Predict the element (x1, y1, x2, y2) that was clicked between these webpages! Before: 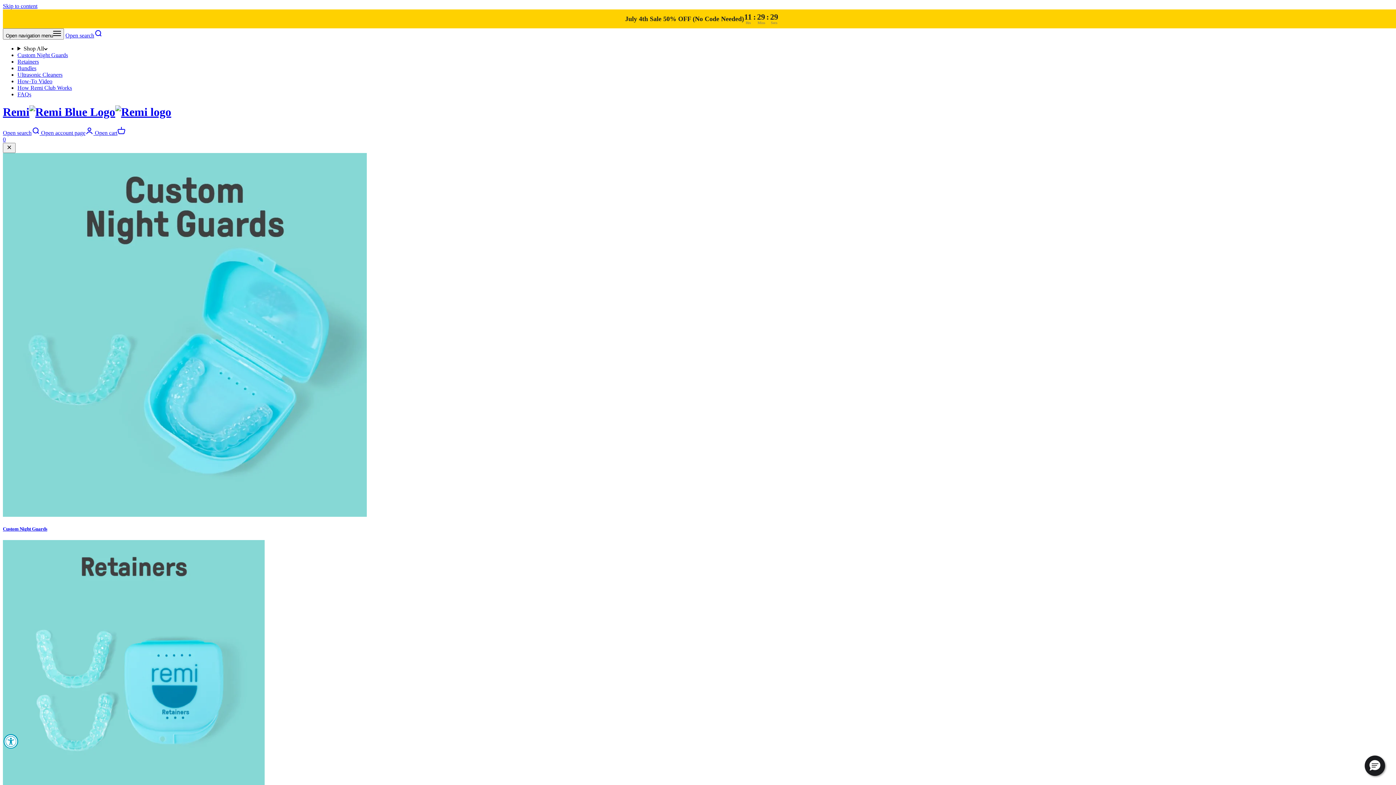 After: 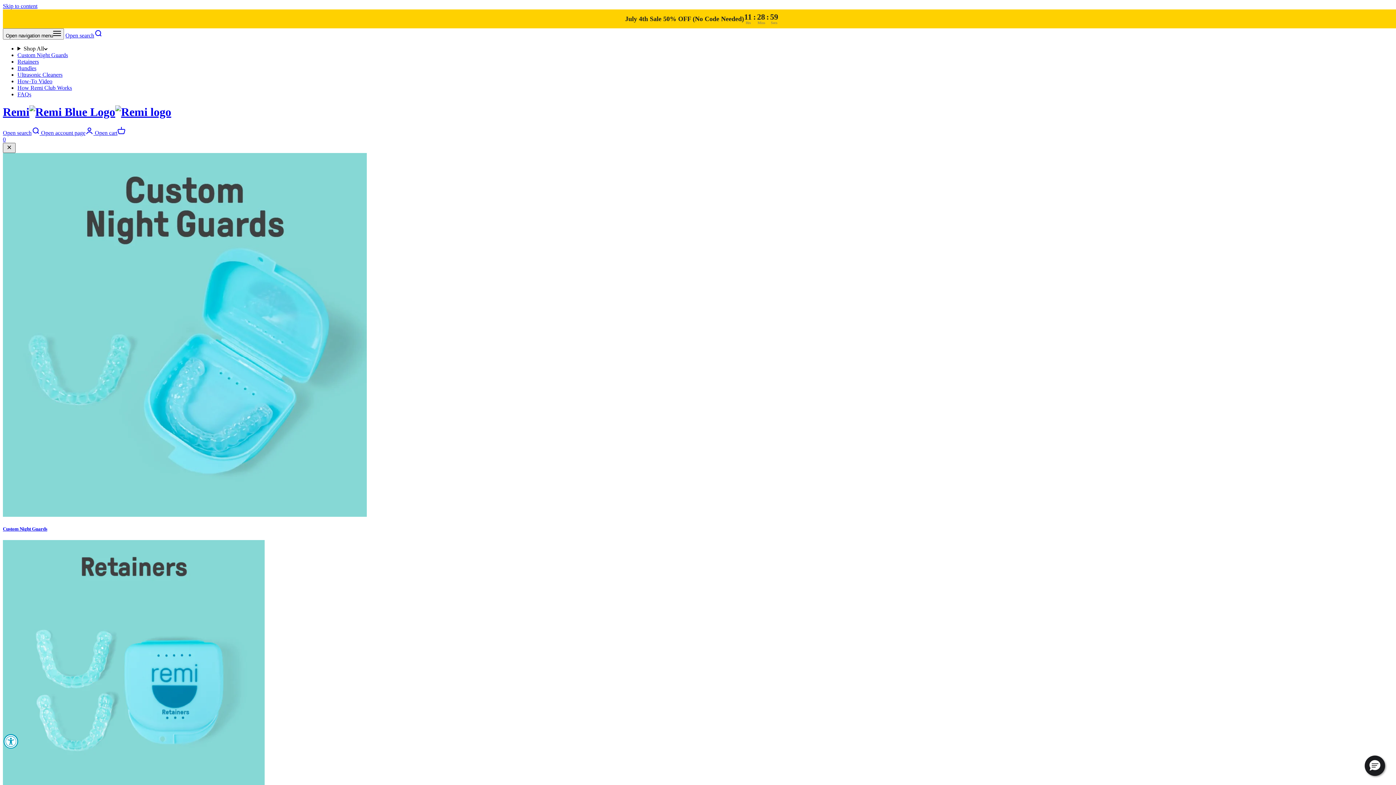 Action: label: Close bbox: (2, 142, 15, 153)